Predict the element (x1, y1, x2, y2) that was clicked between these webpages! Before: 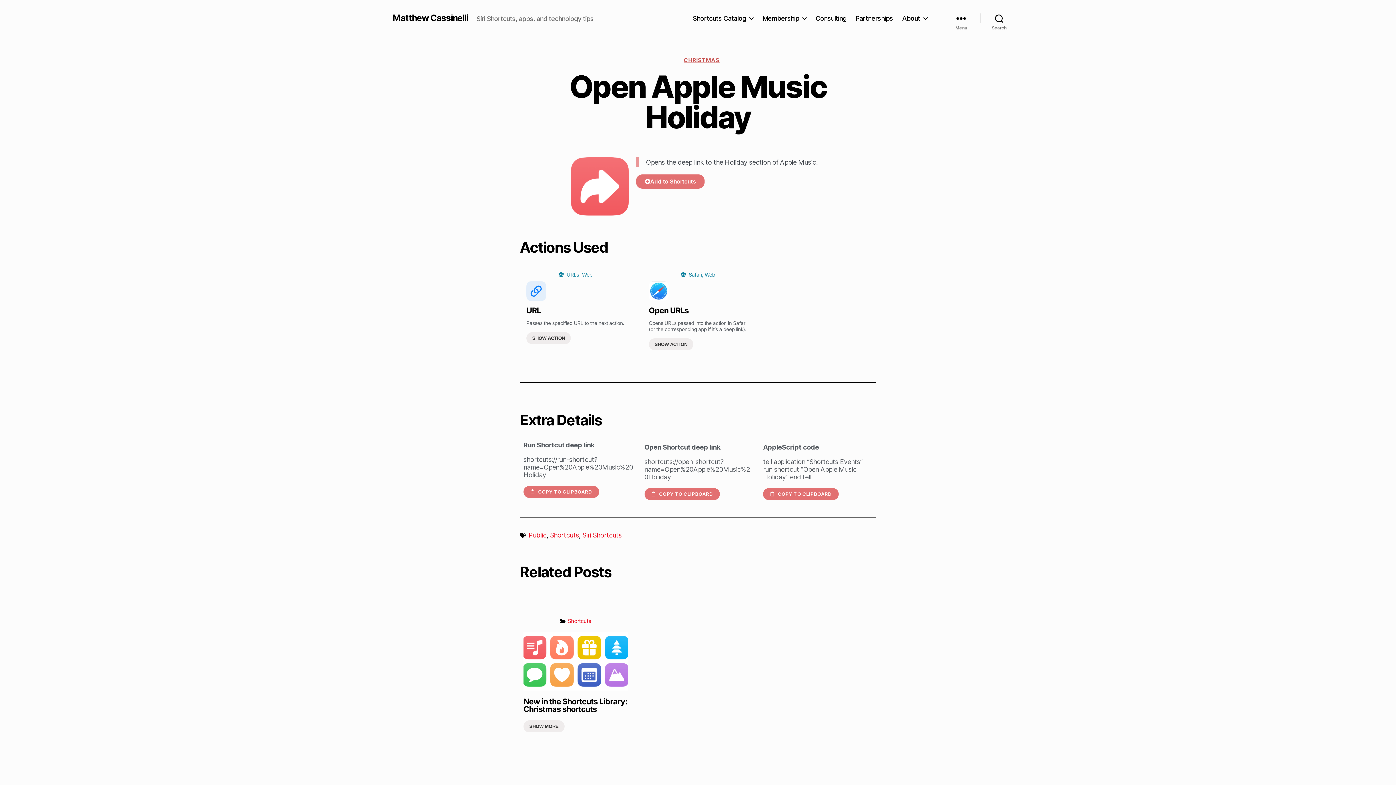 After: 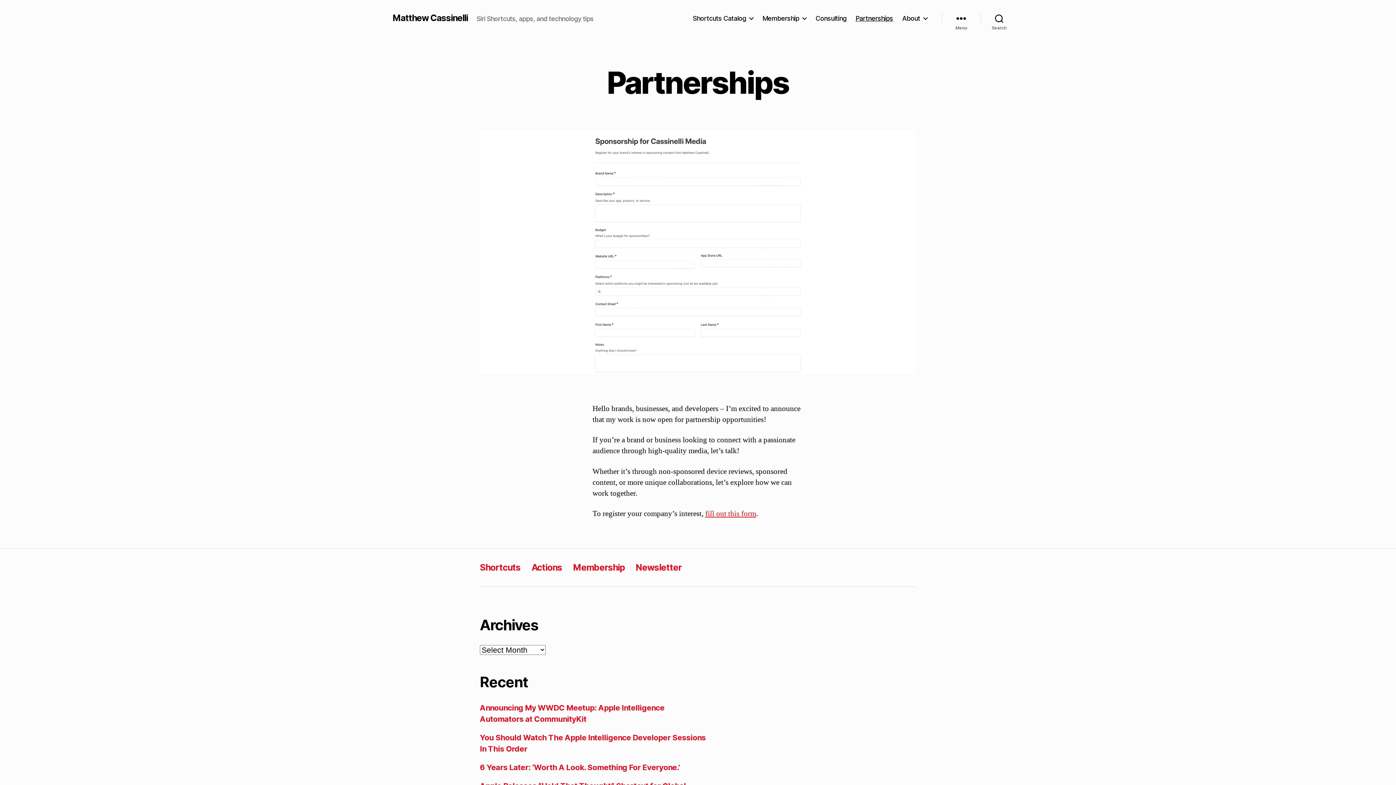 Action: label: Partnerships bbox: (855, 14, 893, 22)